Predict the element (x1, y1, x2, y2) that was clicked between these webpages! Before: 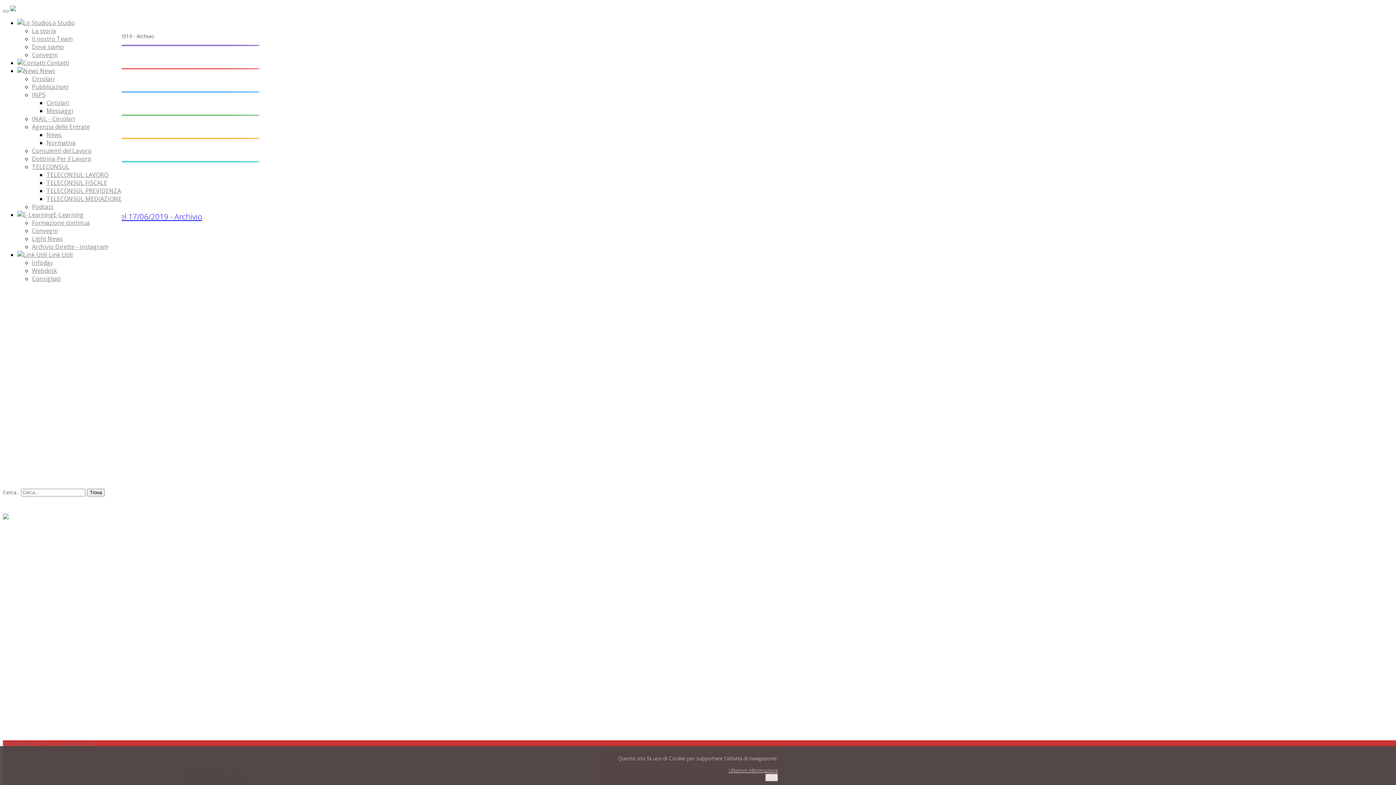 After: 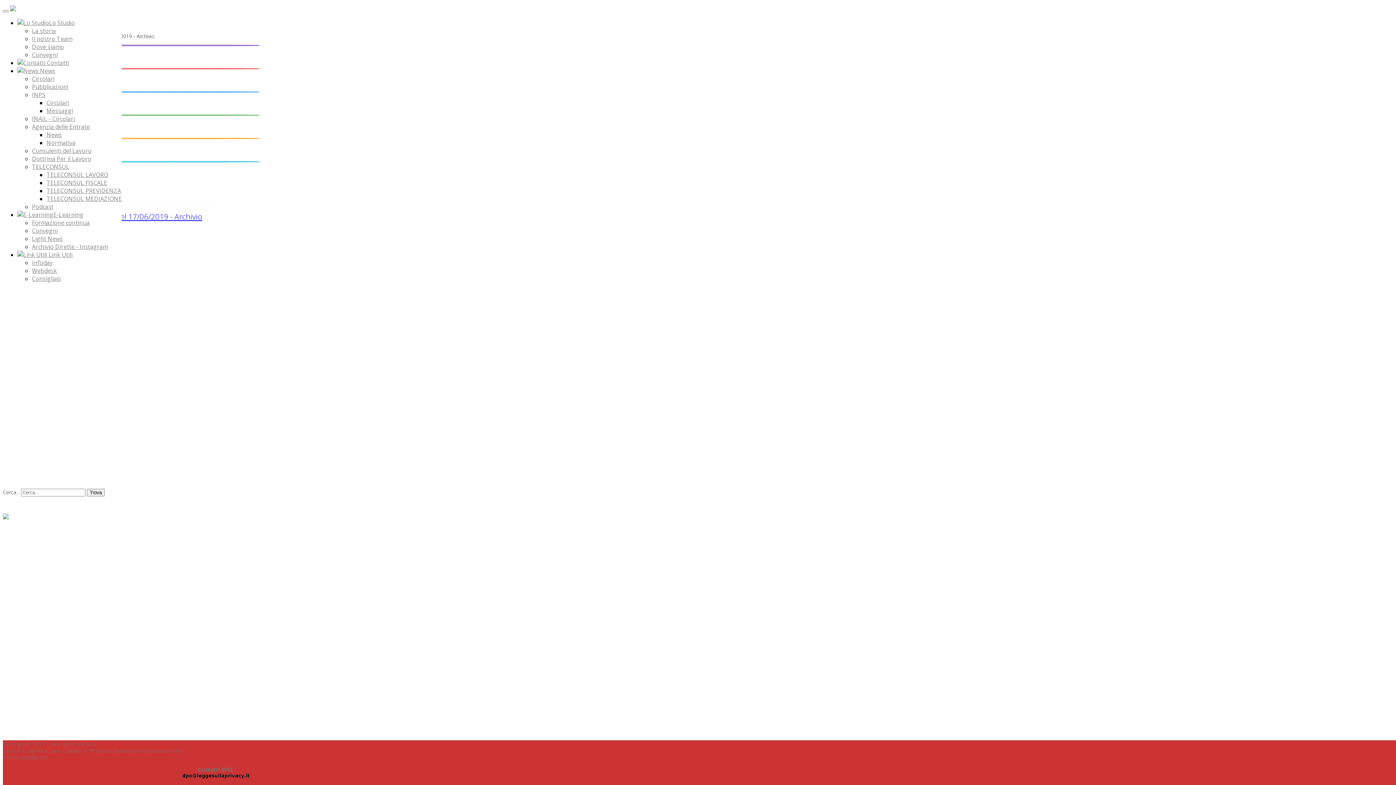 Action: label: OK bbox: (765, 774, 778, 781)